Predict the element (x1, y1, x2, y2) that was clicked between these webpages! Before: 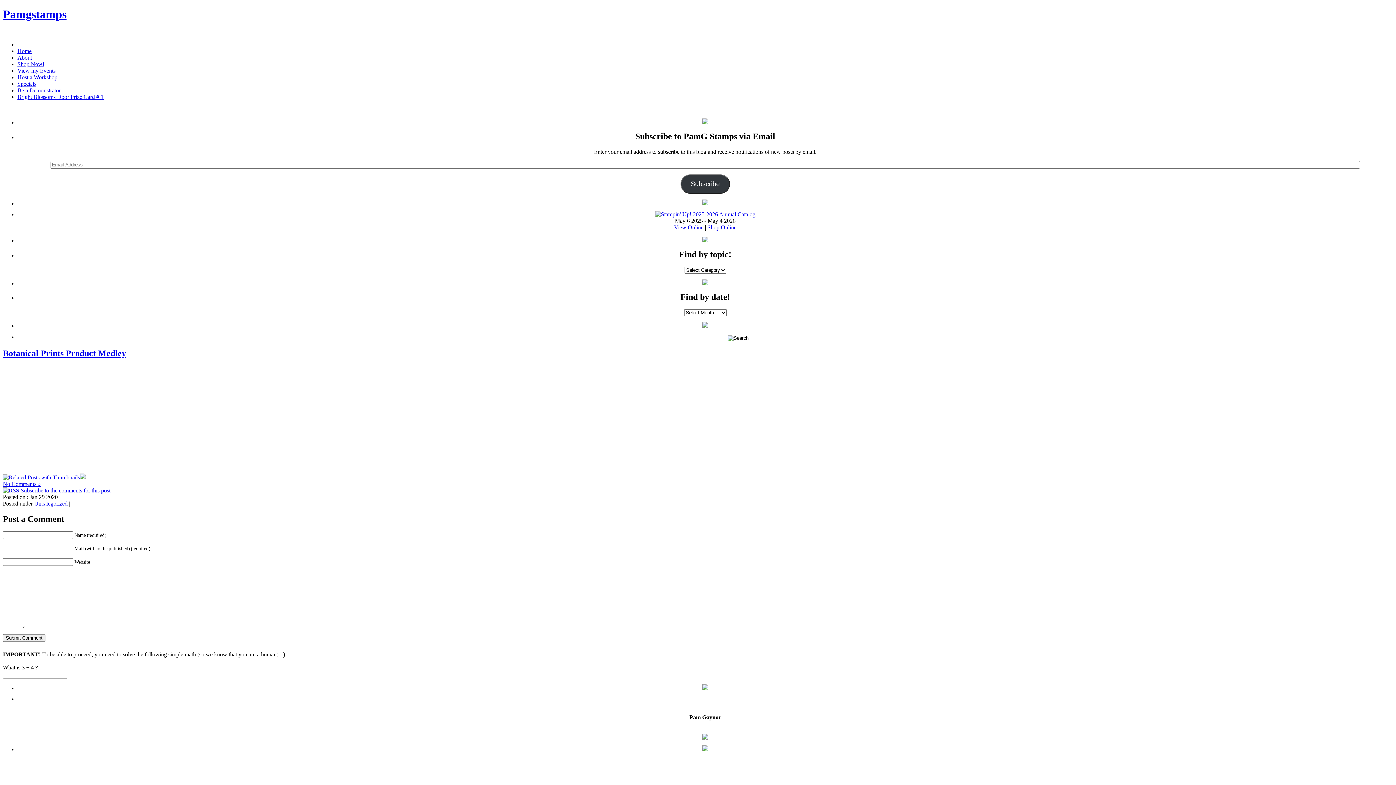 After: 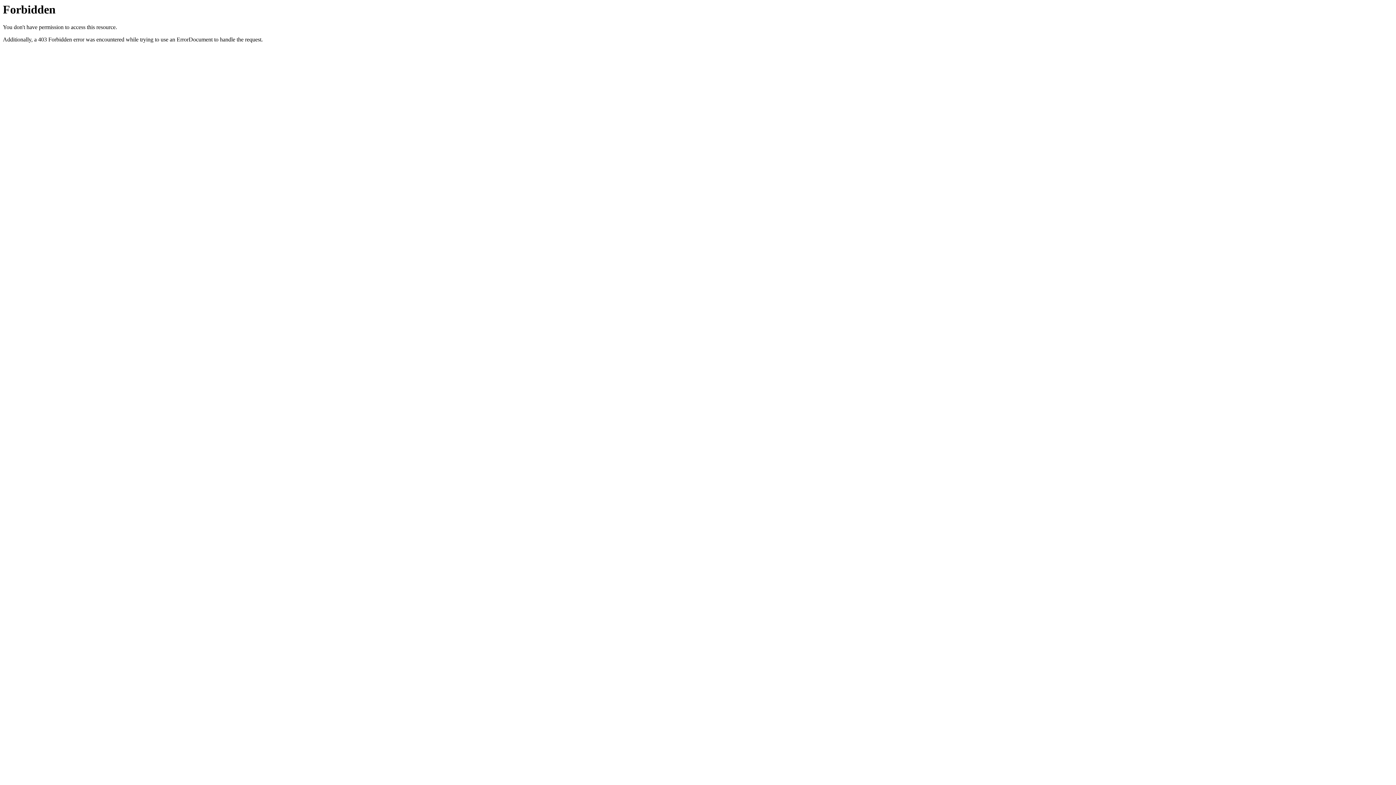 Action: bbox: (2, 474, 80, 480)